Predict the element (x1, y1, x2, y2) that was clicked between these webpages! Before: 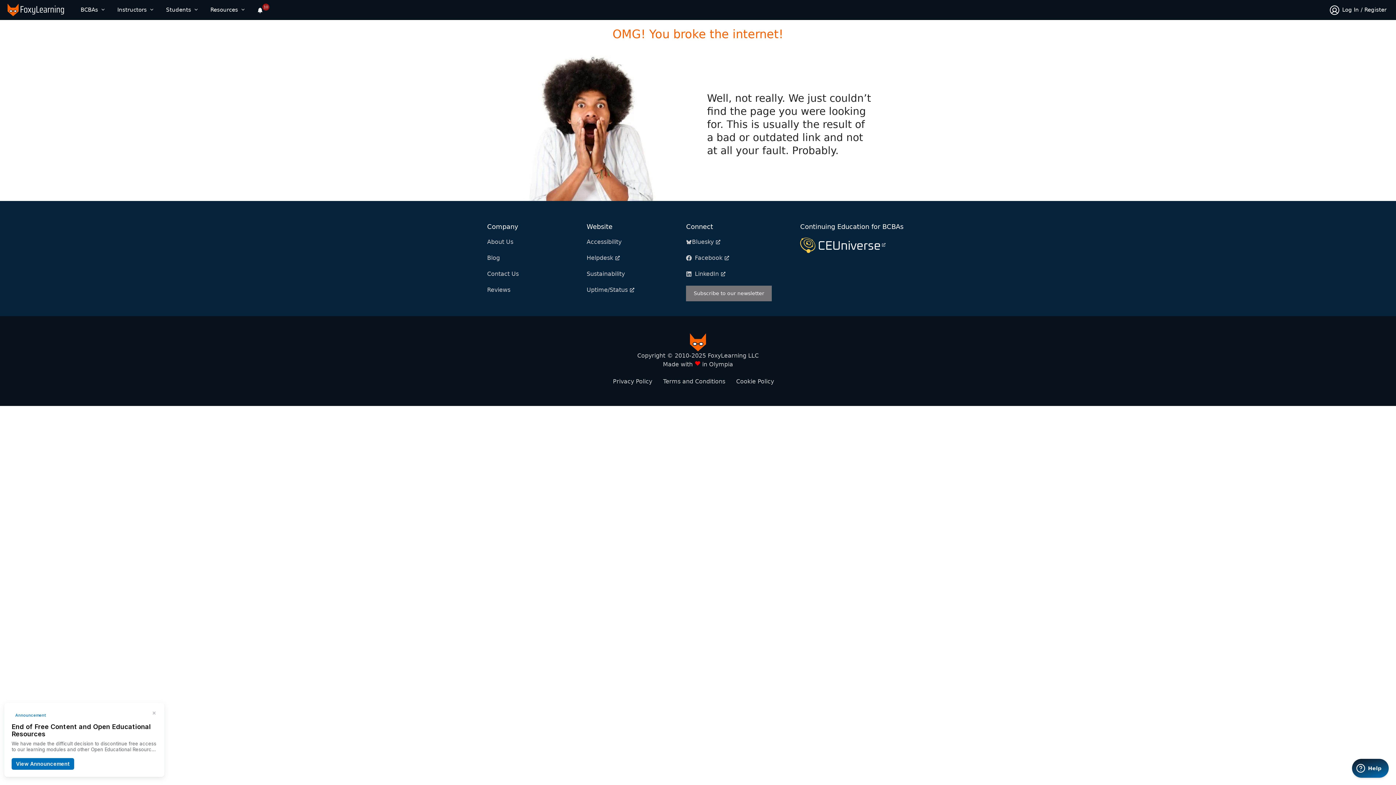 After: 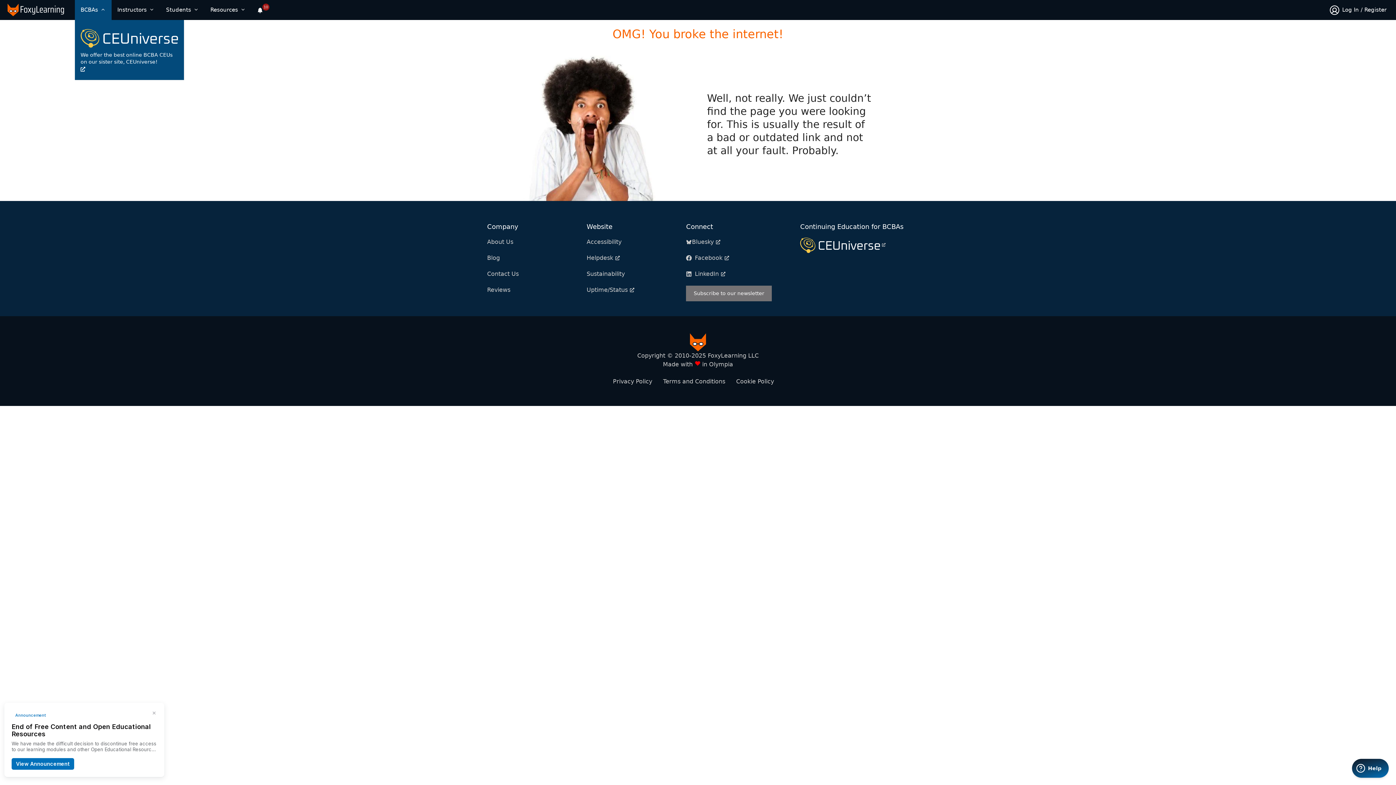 Action: label: Open Sub-Menu bbox: (74, 0, 111, 20)